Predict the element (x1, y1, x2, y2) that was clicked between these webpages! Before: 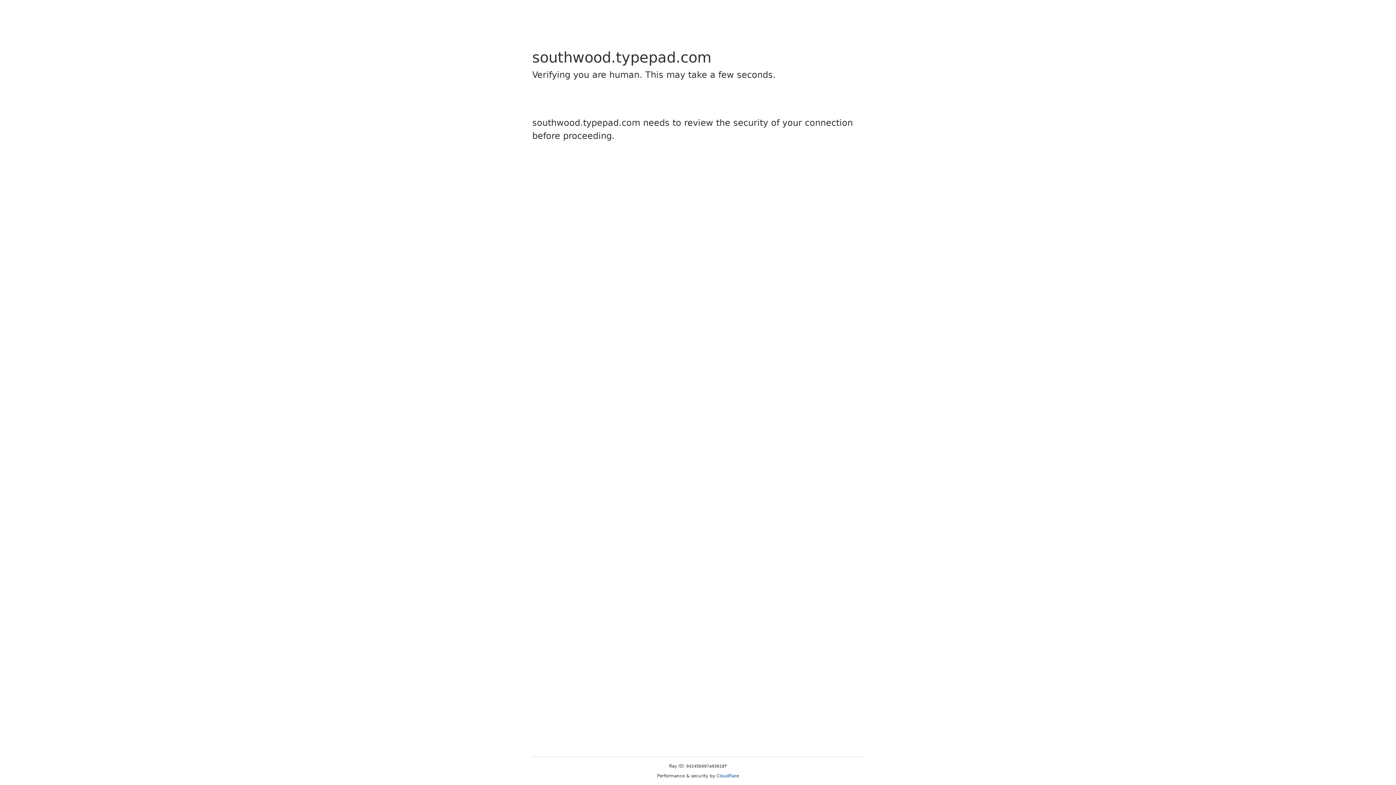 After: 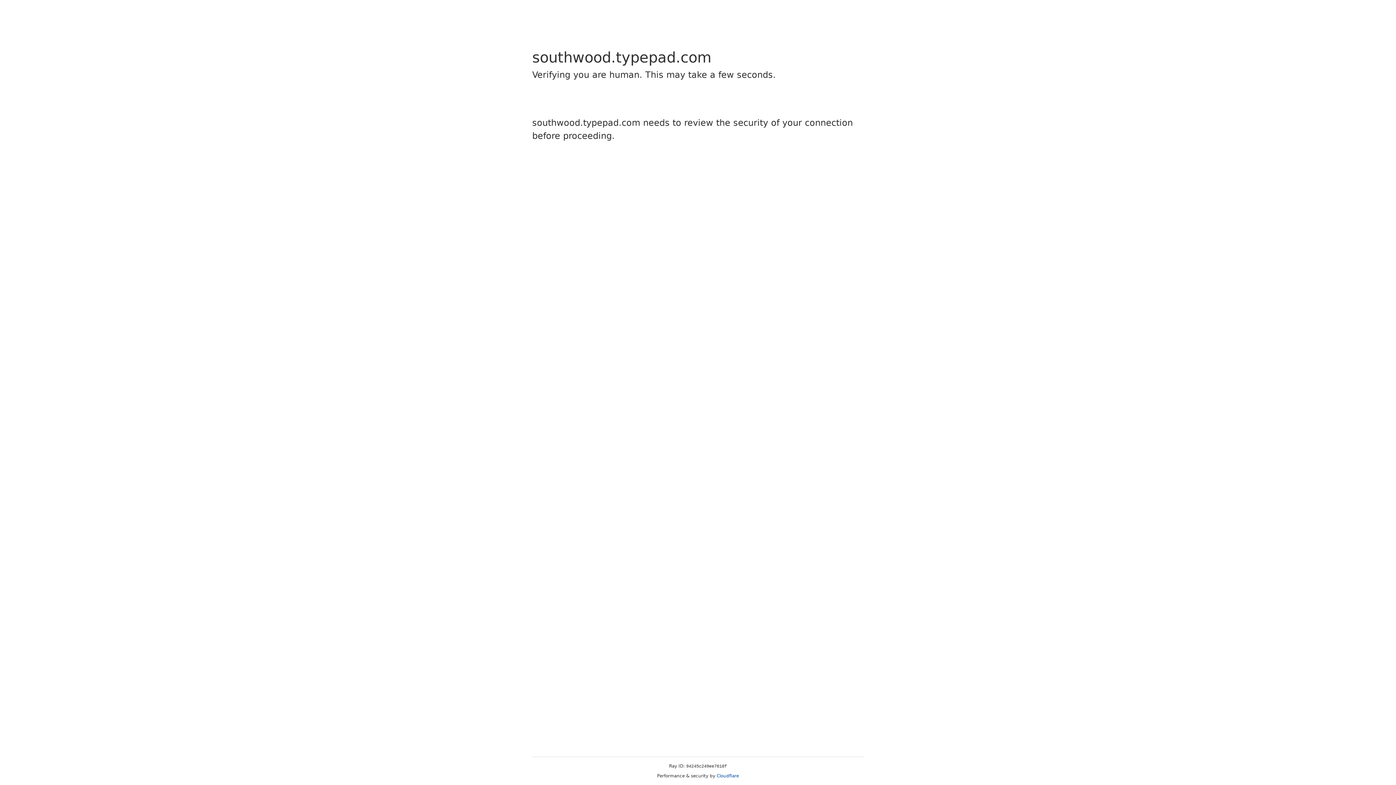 Action: label: Cloudflare bbox: (716, 773, 739, 778)